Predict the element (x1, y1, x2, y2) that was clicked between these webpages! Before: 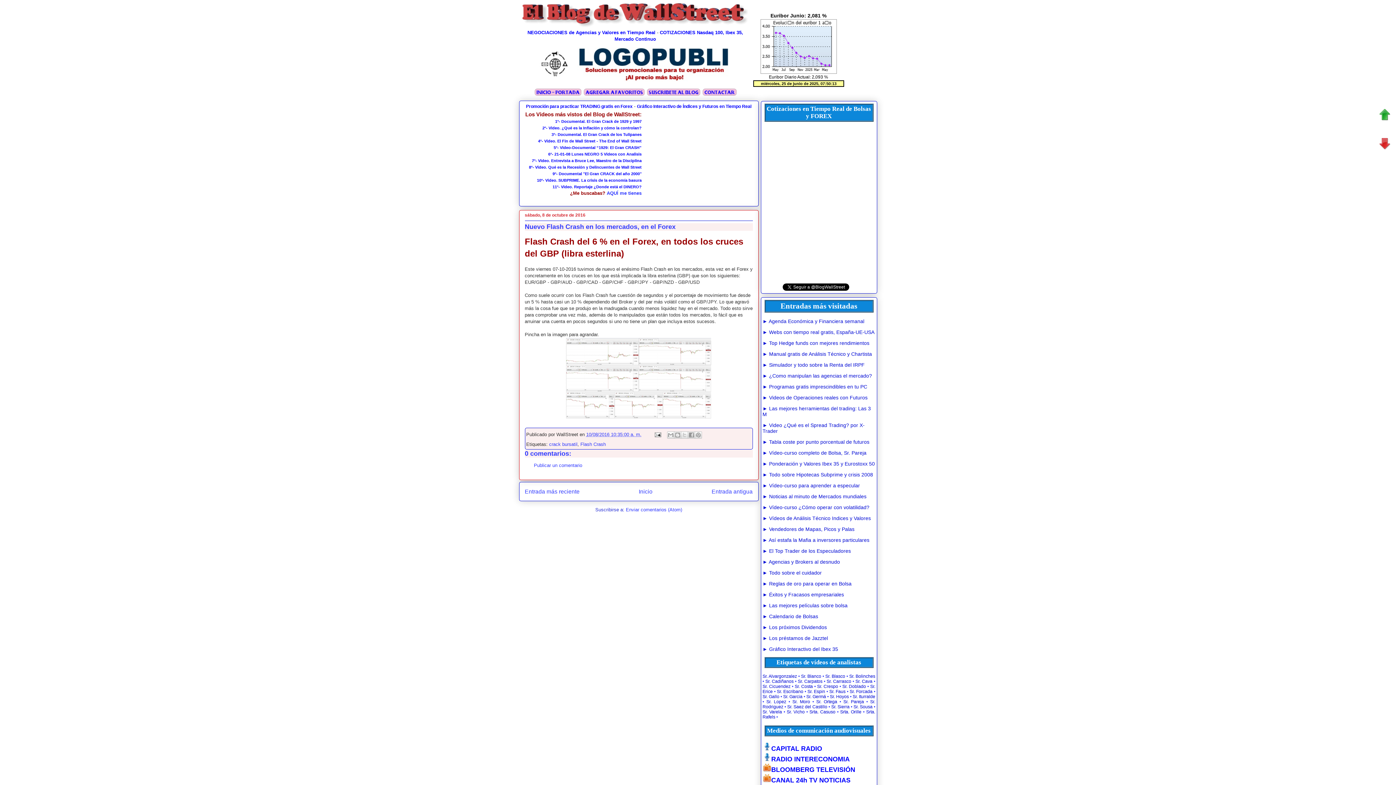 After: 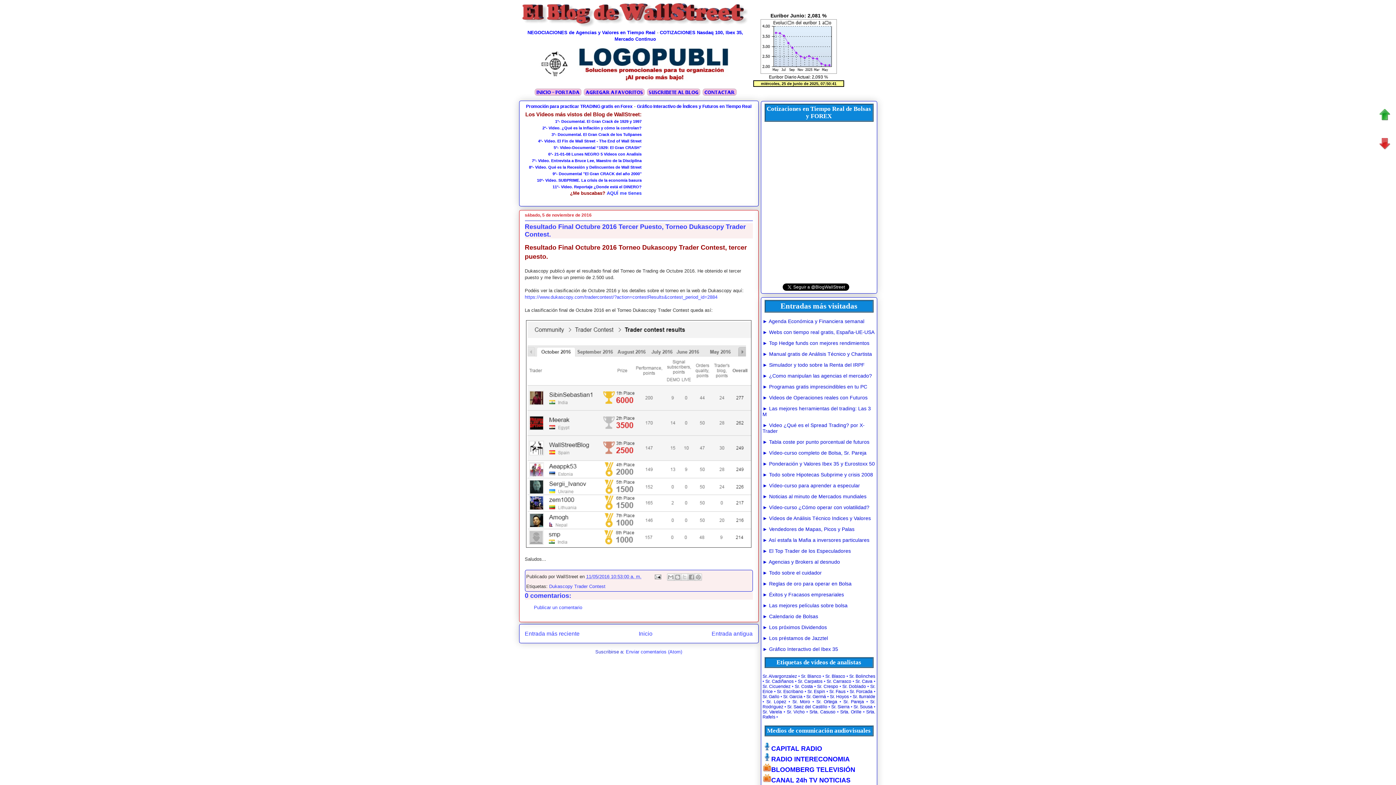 Action: label: Entrada más reciente bbox: (524, 488, 579, 494)